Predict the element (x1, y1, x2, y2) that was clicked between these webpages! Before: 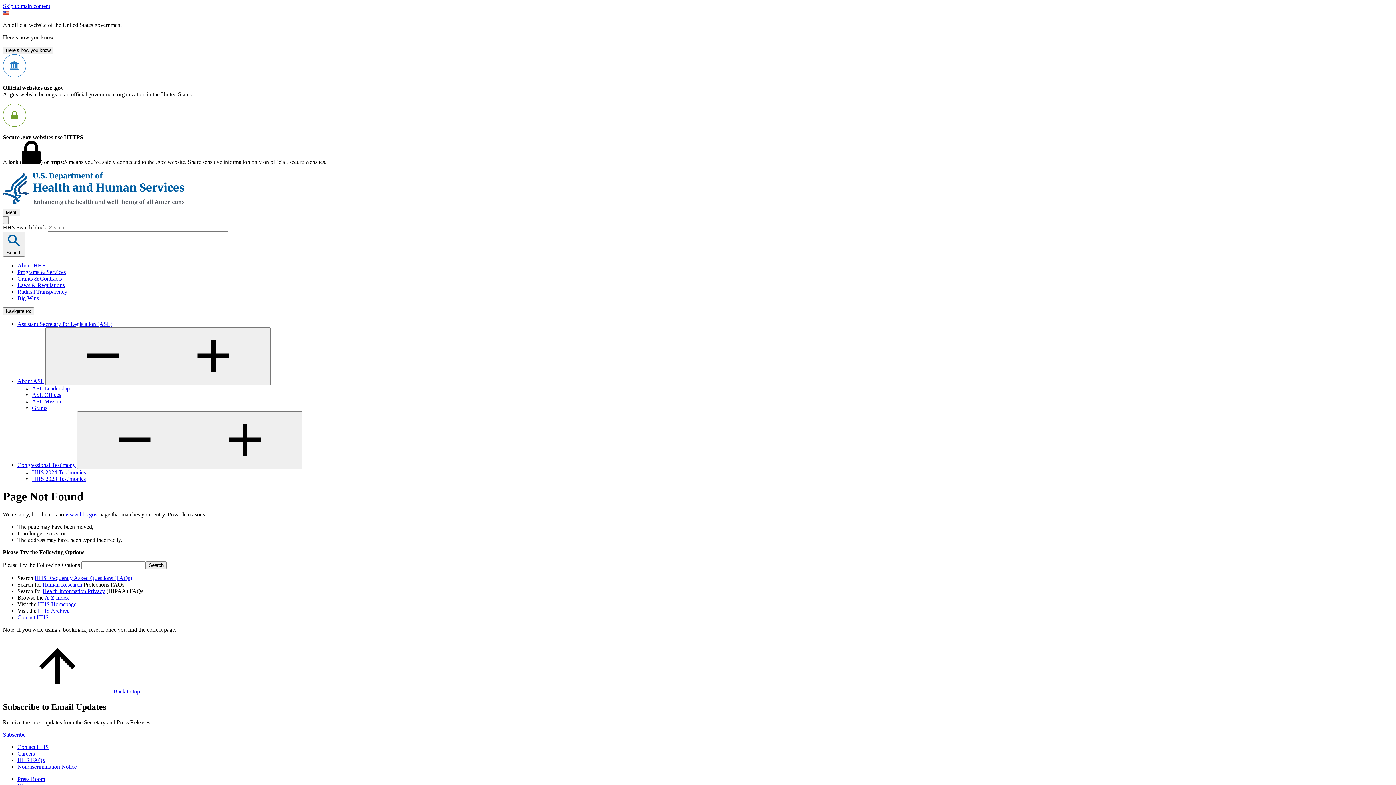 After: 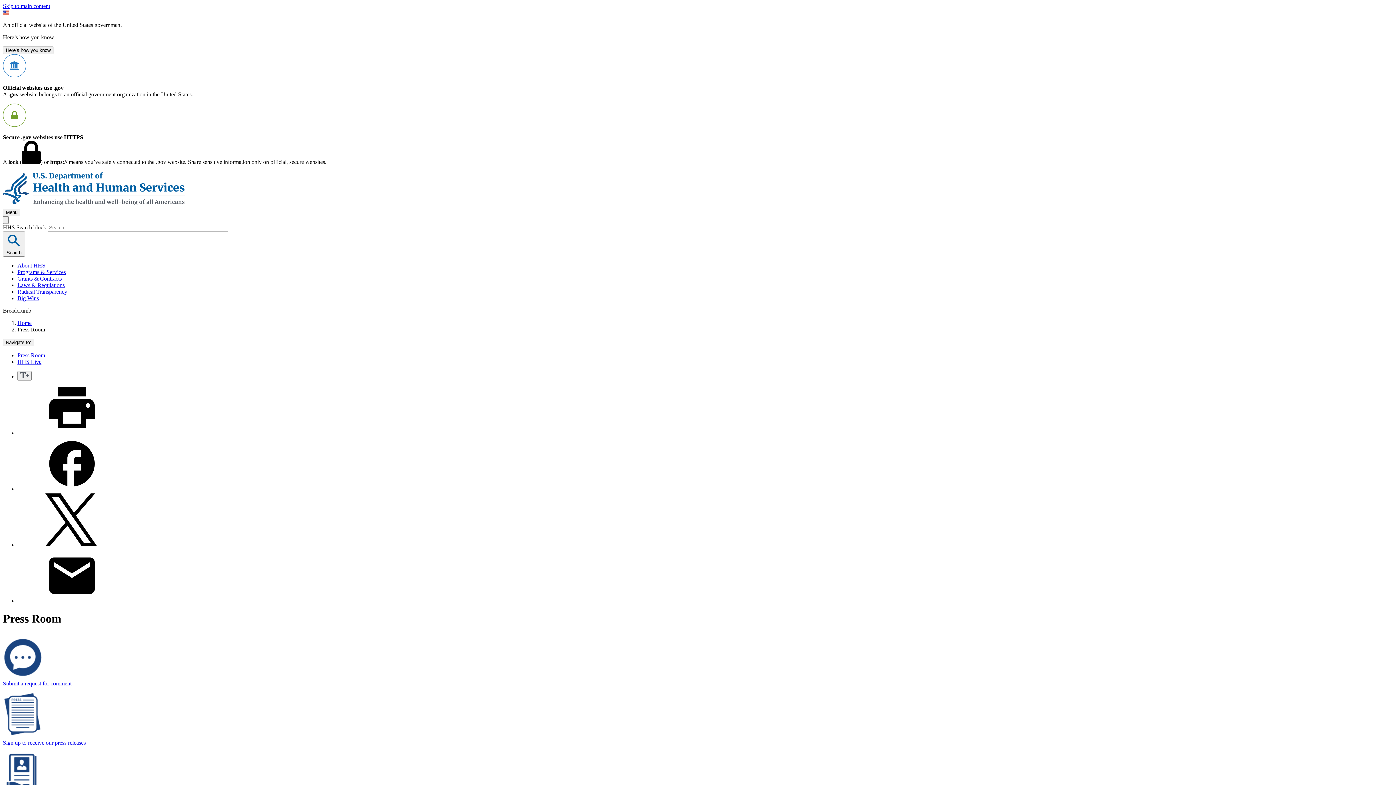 Action: label: Press Room bbox: (17, 776, 45, 782)